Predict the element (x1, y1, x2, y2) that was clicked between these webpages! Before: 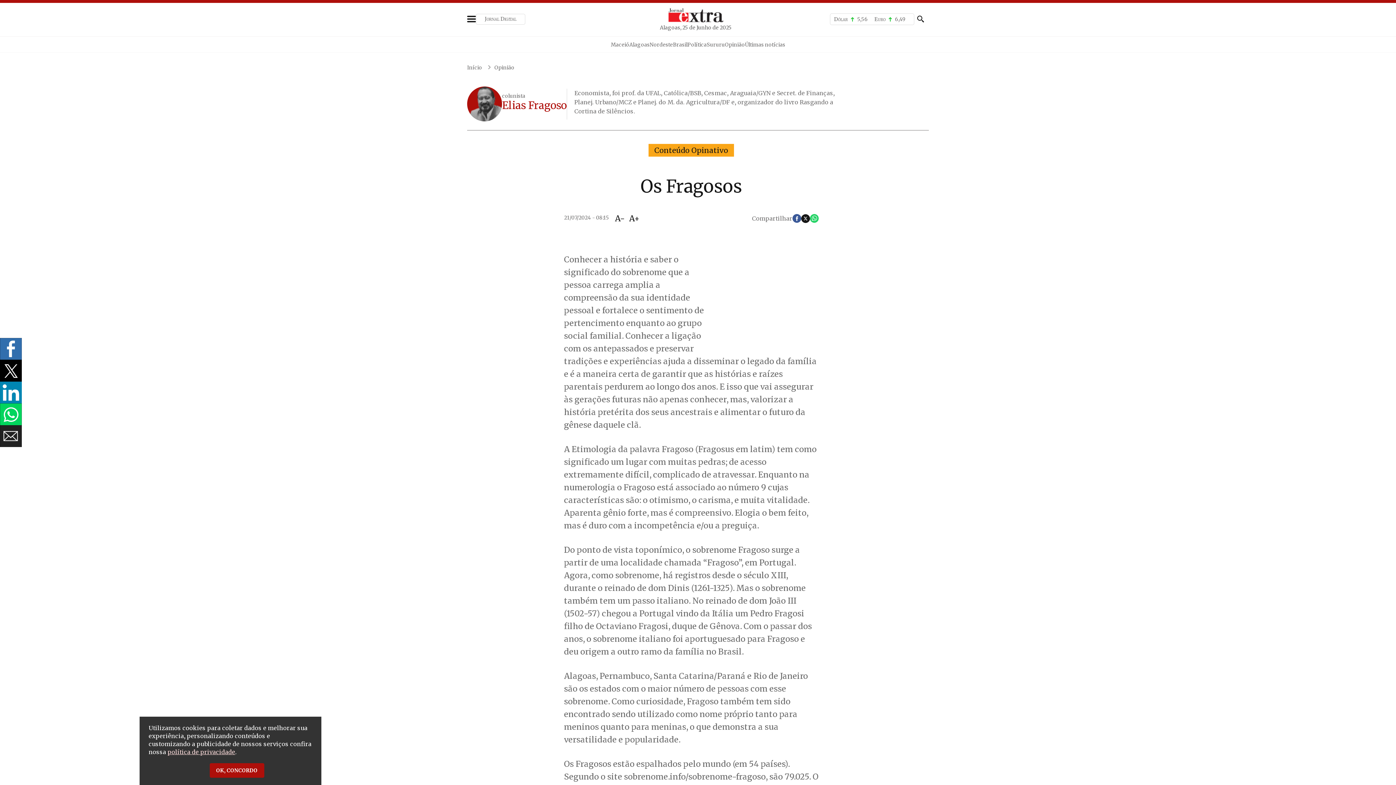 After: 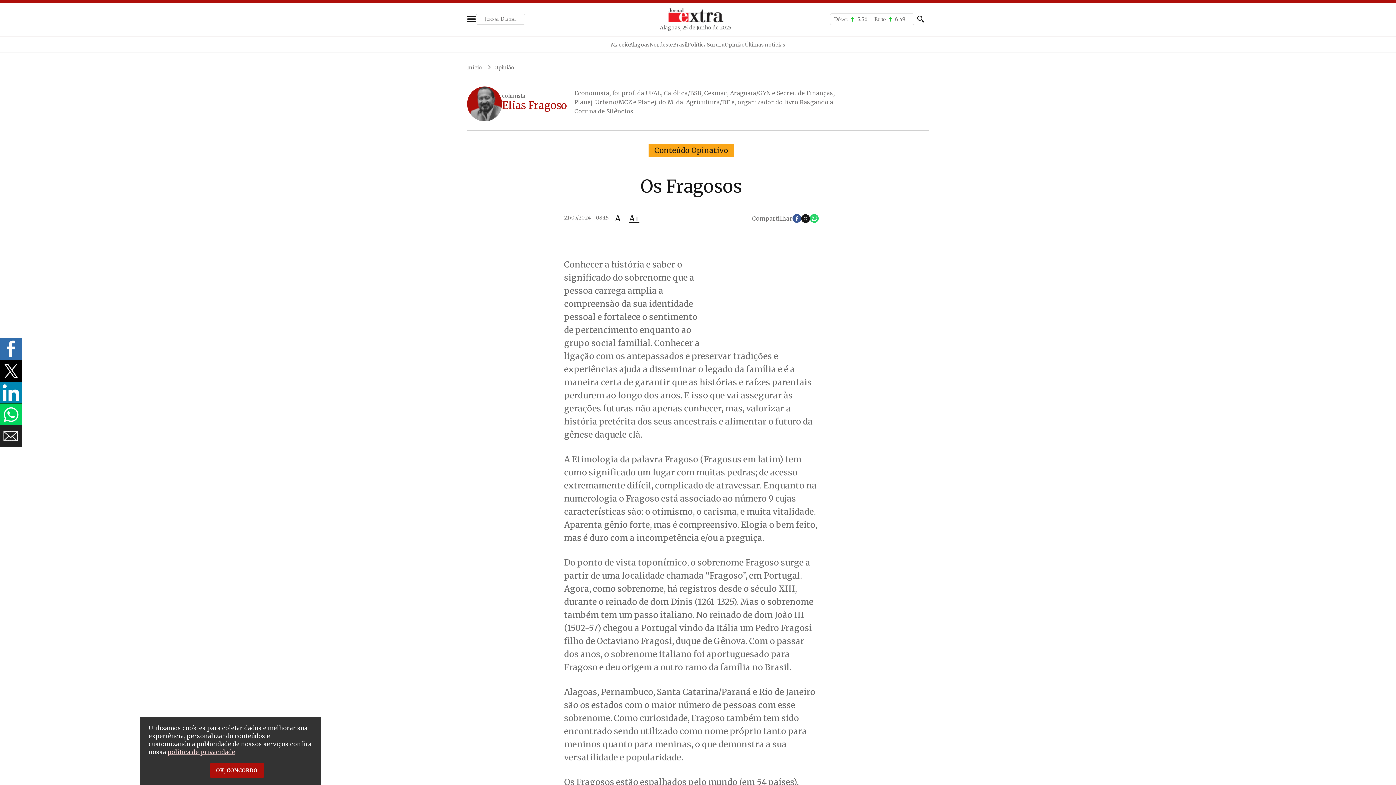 Action: label: A+ bbox: (629, 230, 639, 242)